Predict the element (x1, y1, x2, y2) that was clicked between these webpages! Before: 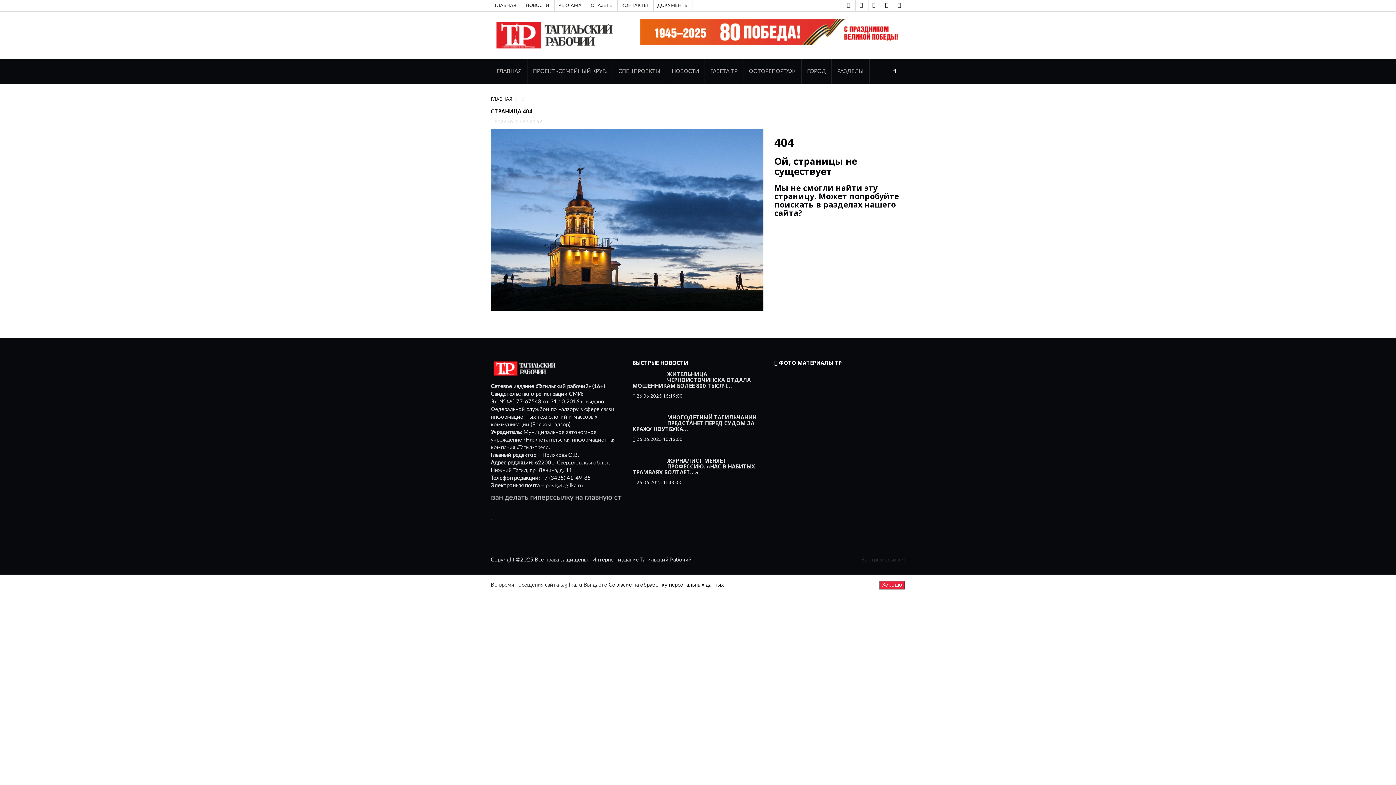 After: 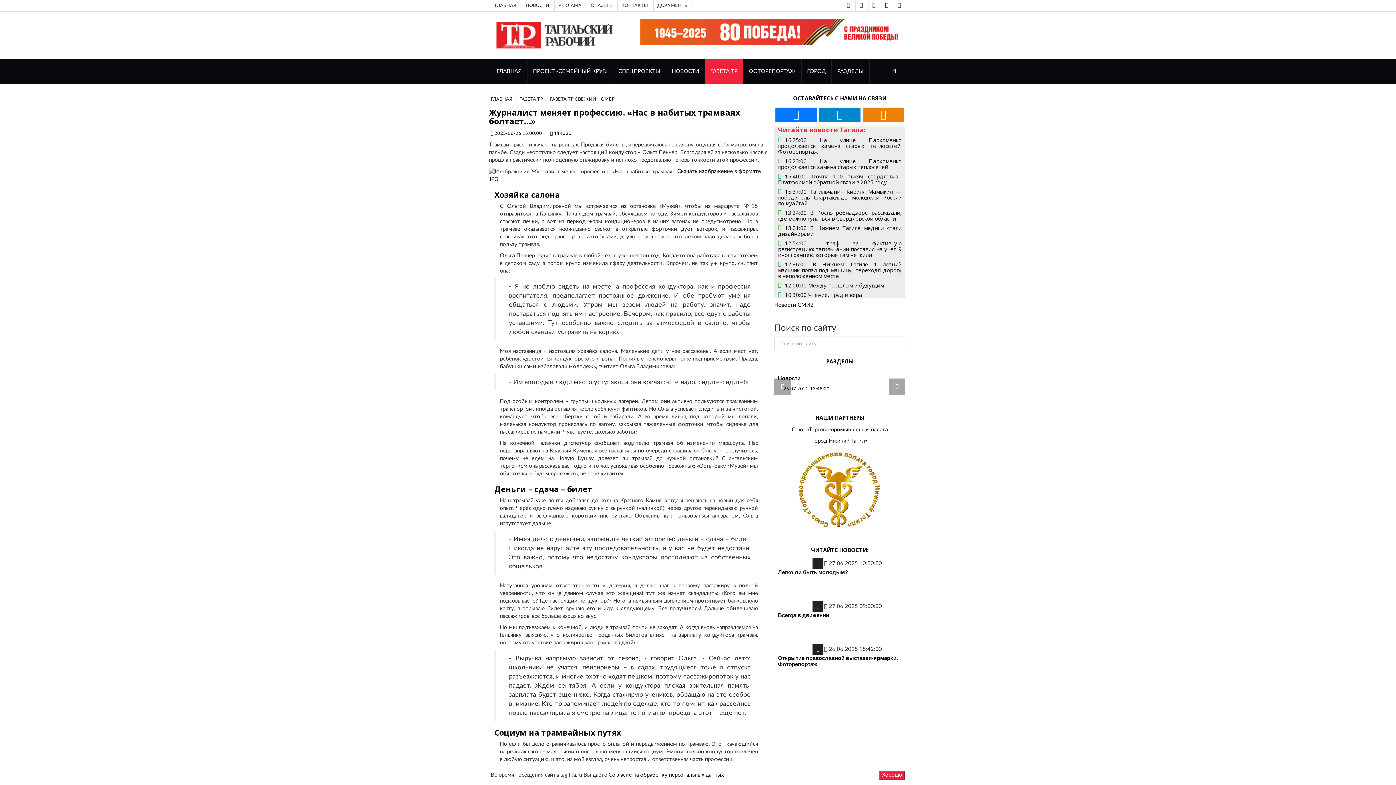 Action: bbox: (632, 457, 661, 465)